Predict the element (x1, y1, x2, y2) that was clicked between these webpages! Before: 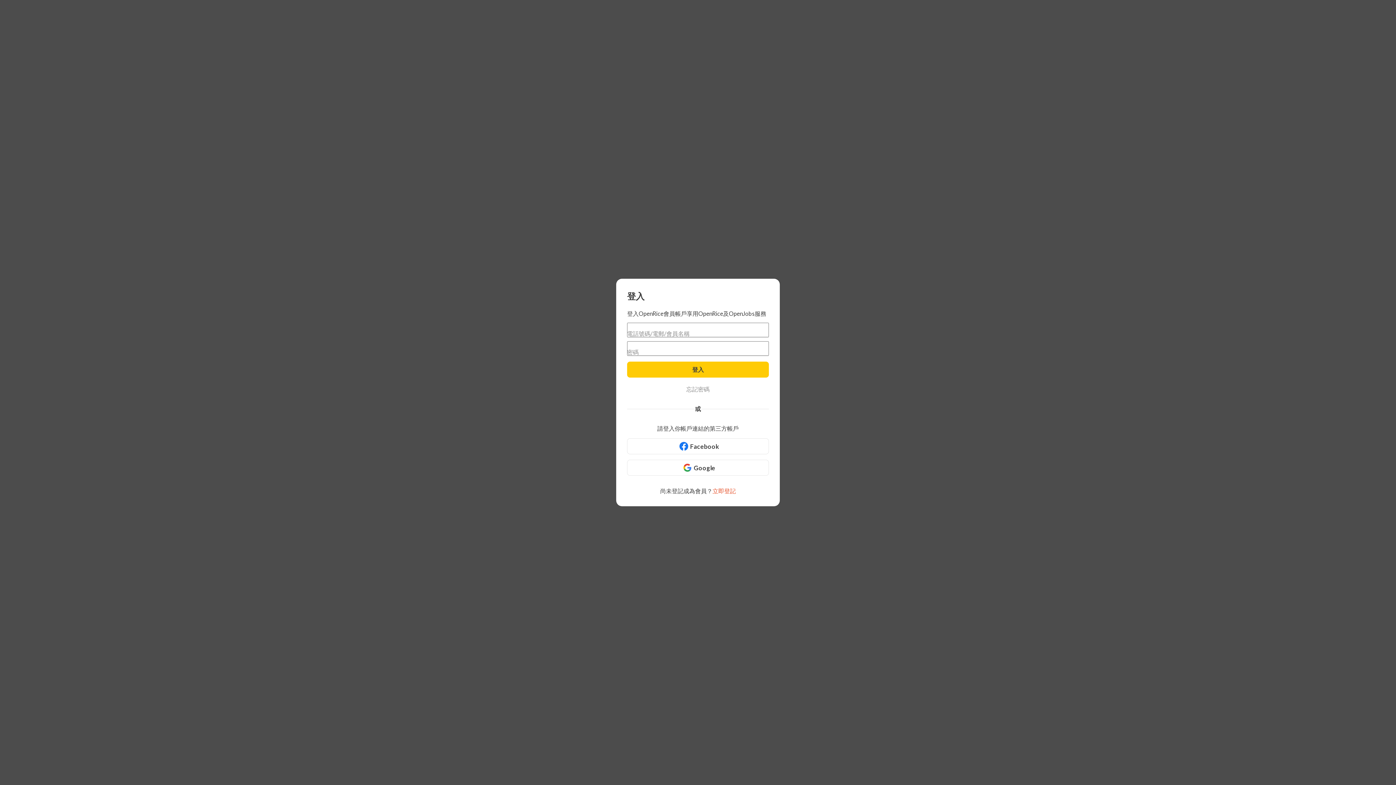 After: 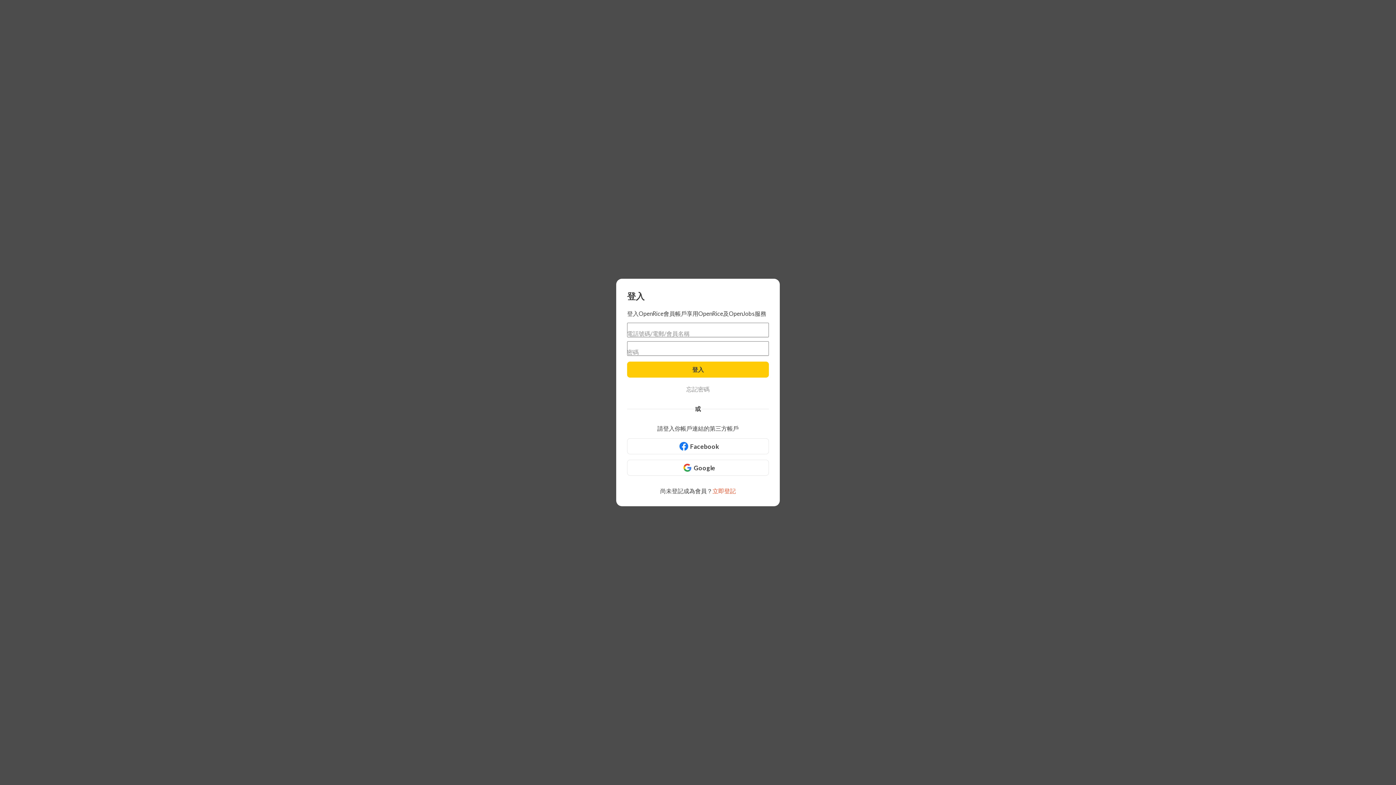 Action: label: 忘記密碼 bbox: (627, 385, 769, 393)